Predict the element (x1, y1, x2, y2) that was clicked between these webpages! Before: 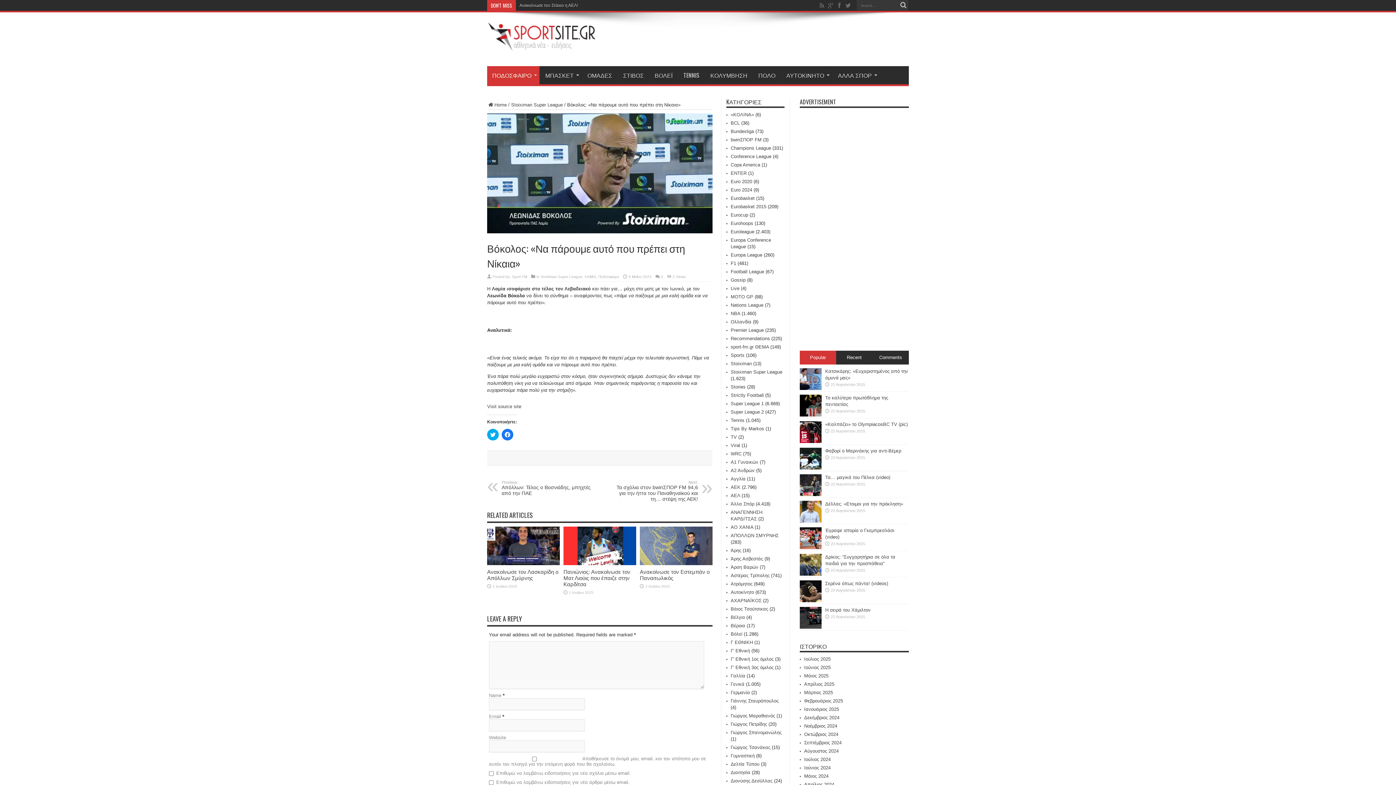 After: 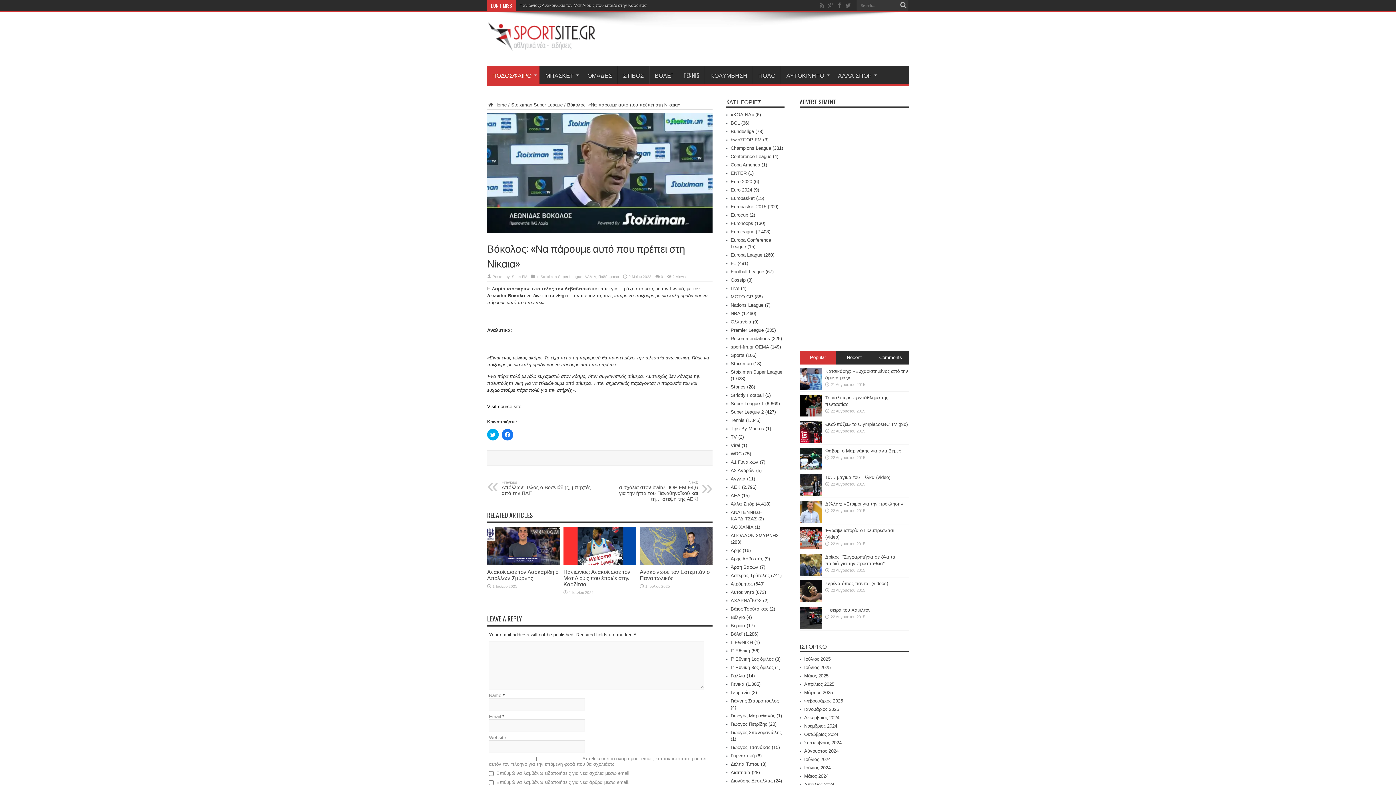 Action: bbox: (487, 404, 521, 409) label: Visit source site